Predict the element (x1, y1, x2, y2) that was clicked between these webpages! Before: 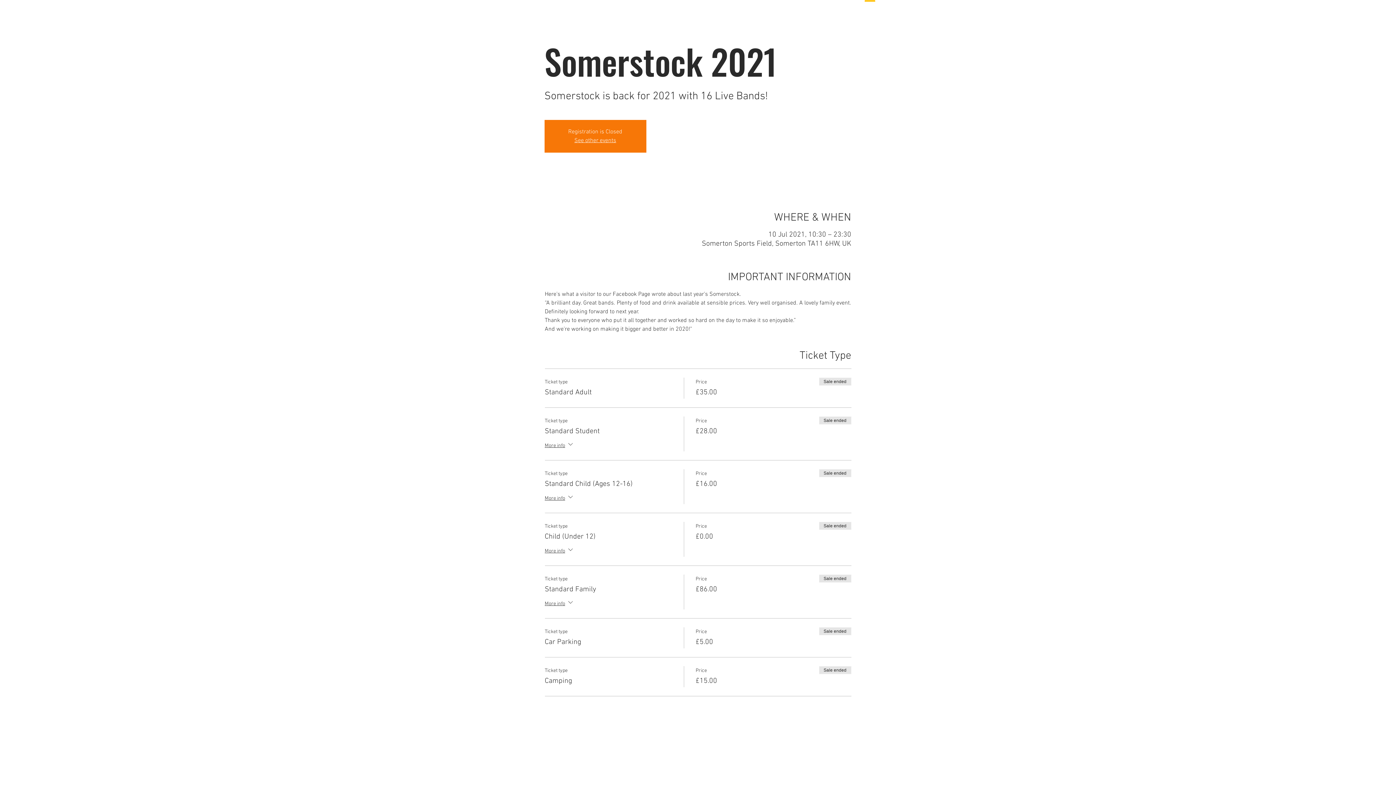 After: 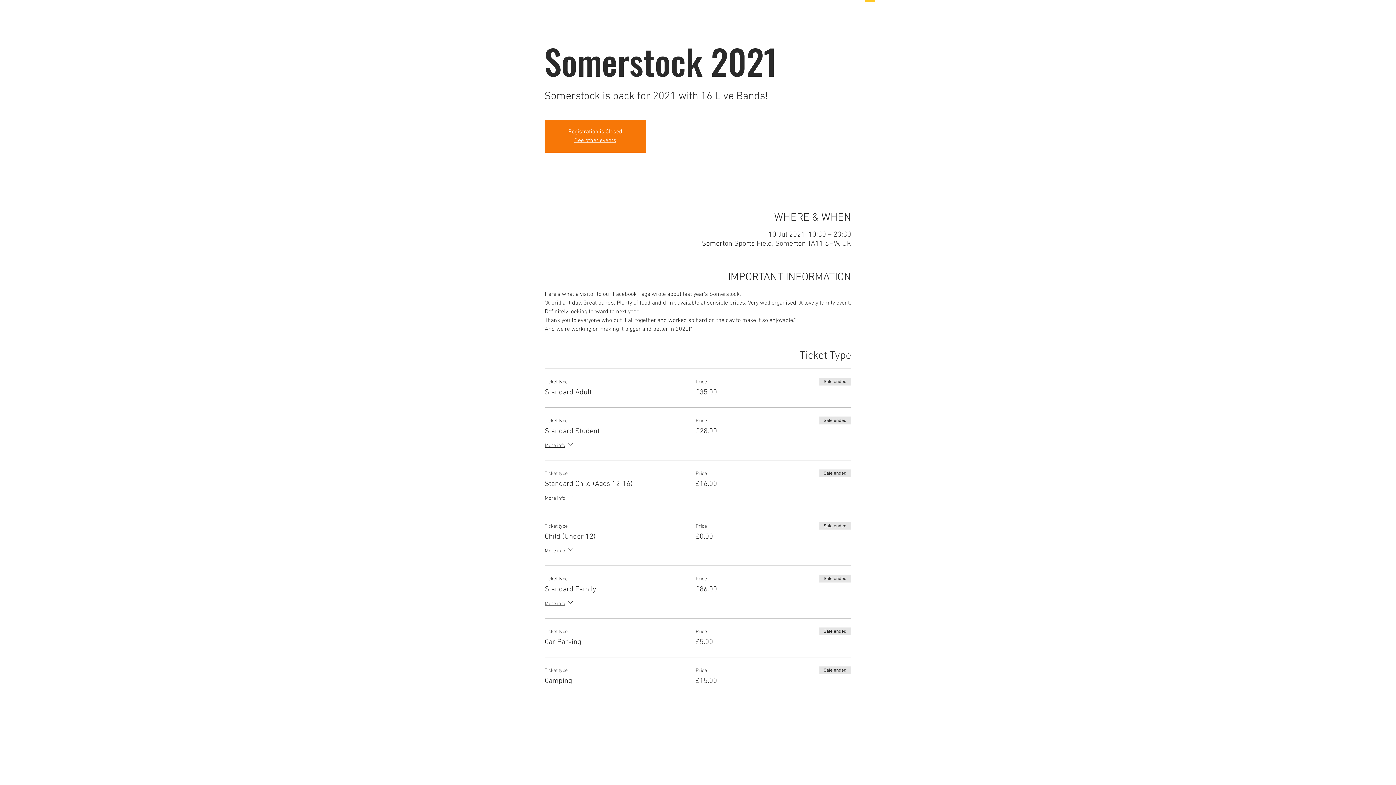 Action: bbox: (544, 493, 574, 504) label: More info